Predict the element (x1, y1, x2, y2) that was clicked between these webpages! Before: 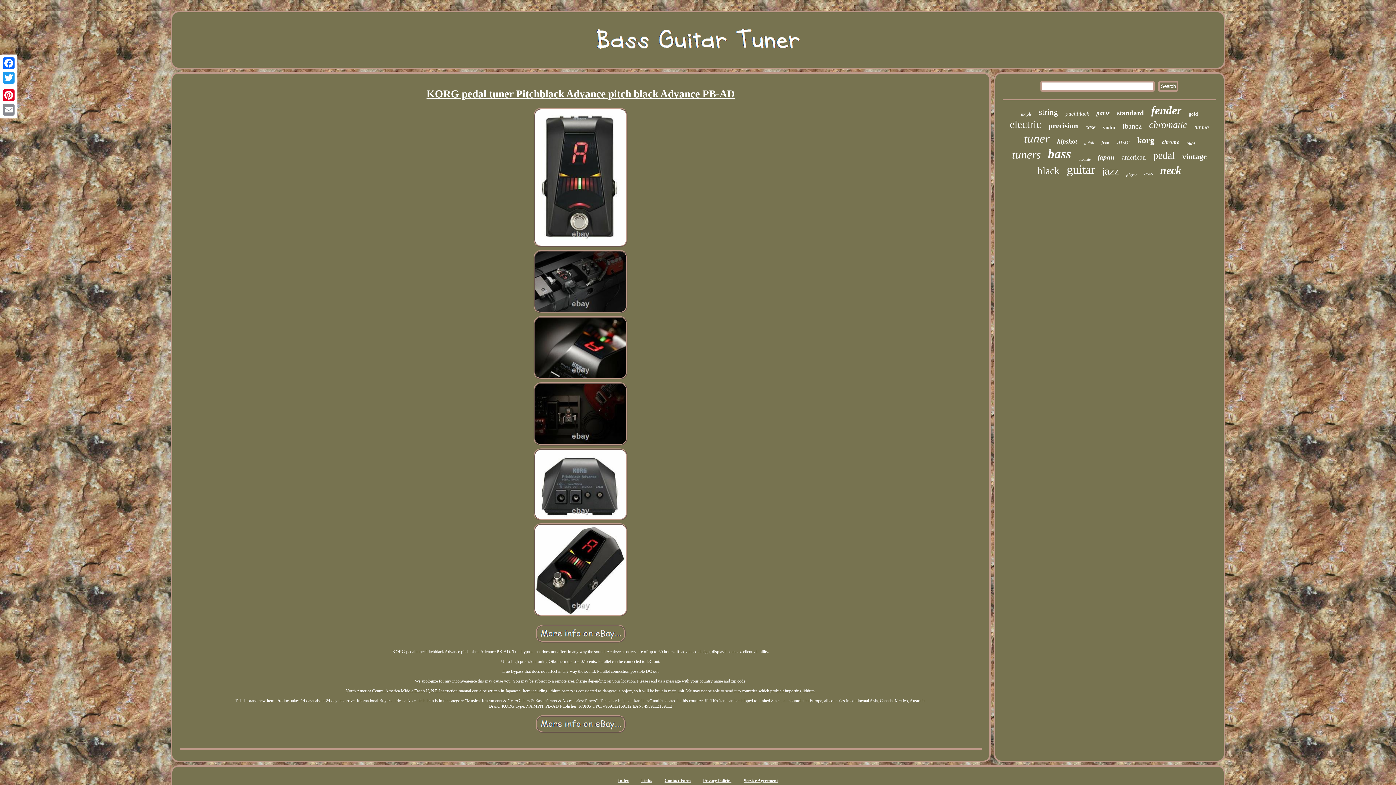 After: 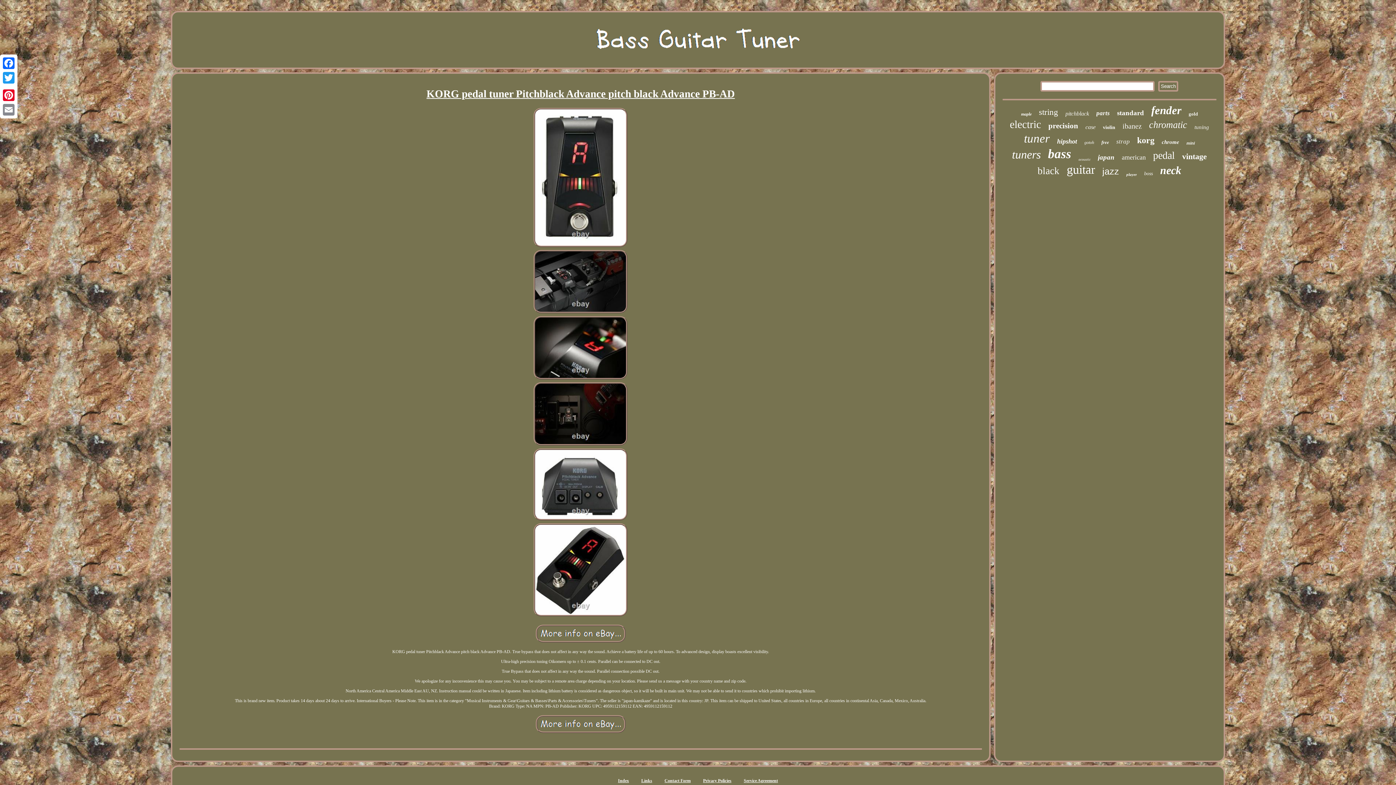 Action: bbox: (179, 88, 982, 100) label: KORG pedal tuner Pitchblack Advance pitch black Advance PB-AD